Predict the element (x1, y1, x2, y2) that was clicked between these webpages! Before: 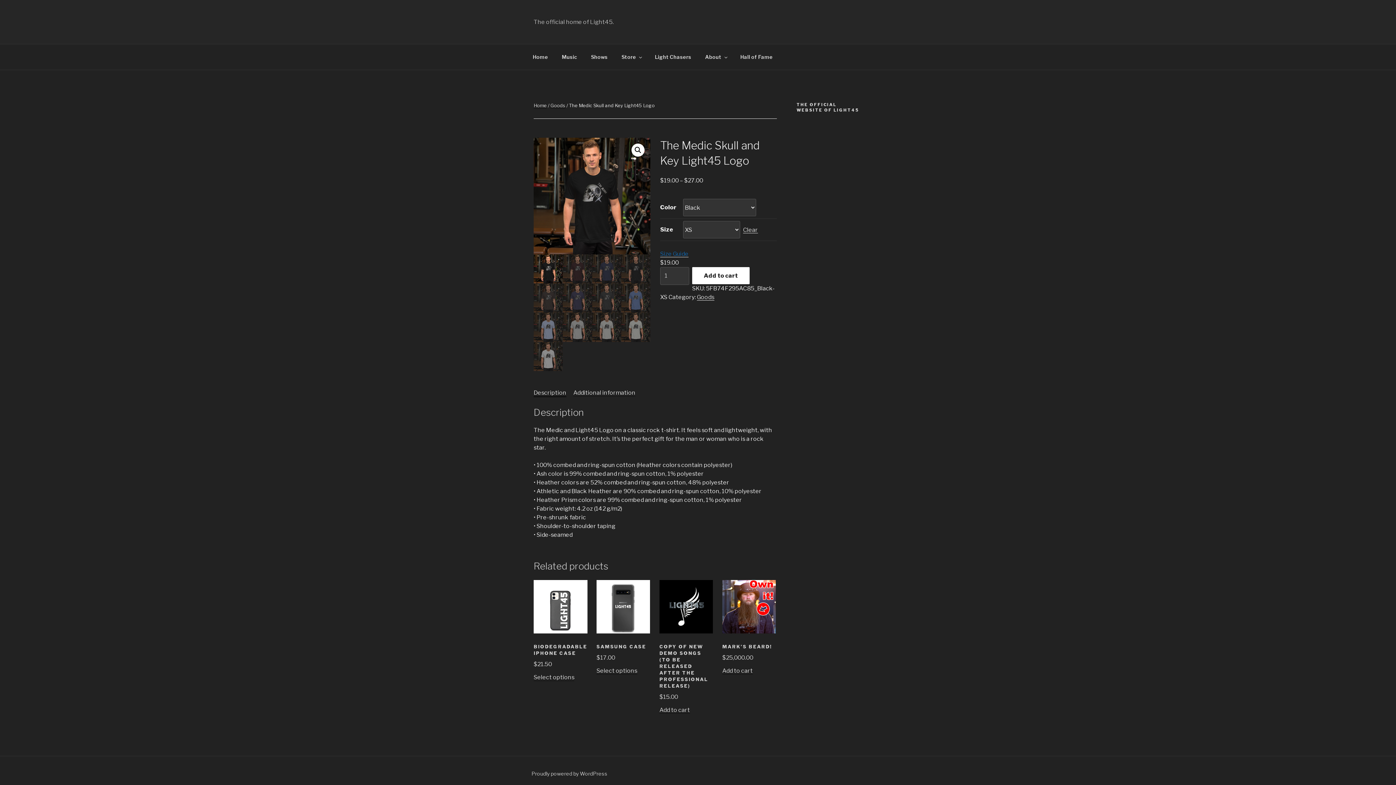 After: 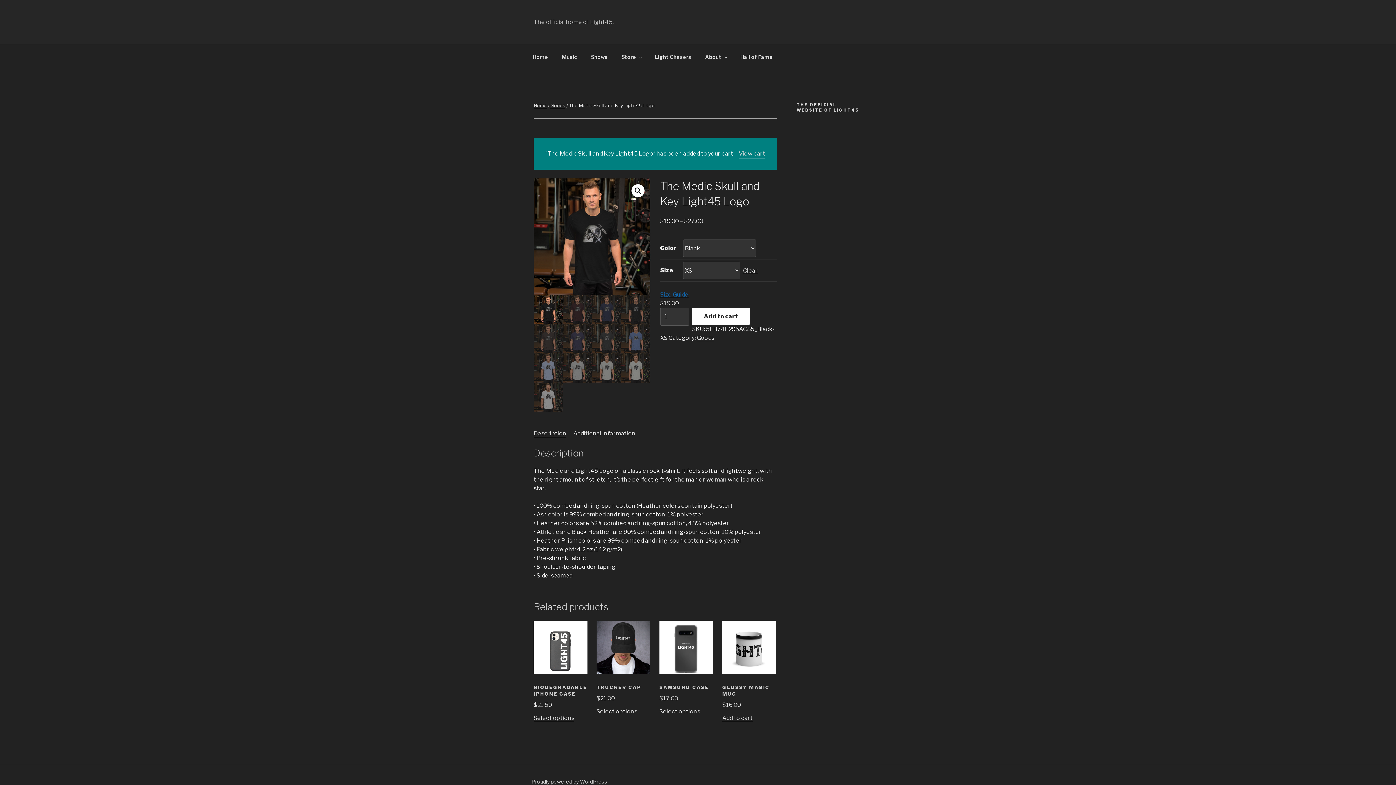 Action: label: Add to cart bbox: (692, 267, 749, 284)